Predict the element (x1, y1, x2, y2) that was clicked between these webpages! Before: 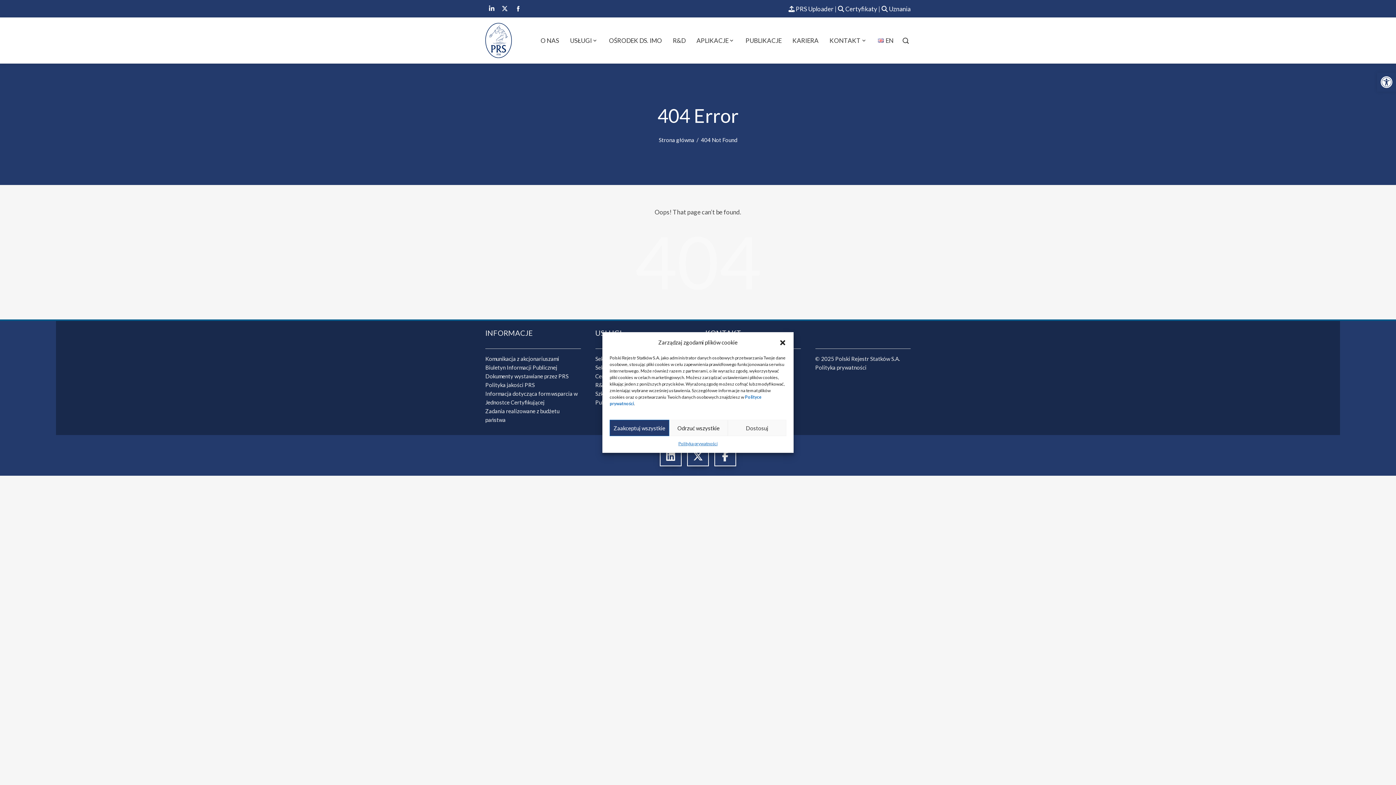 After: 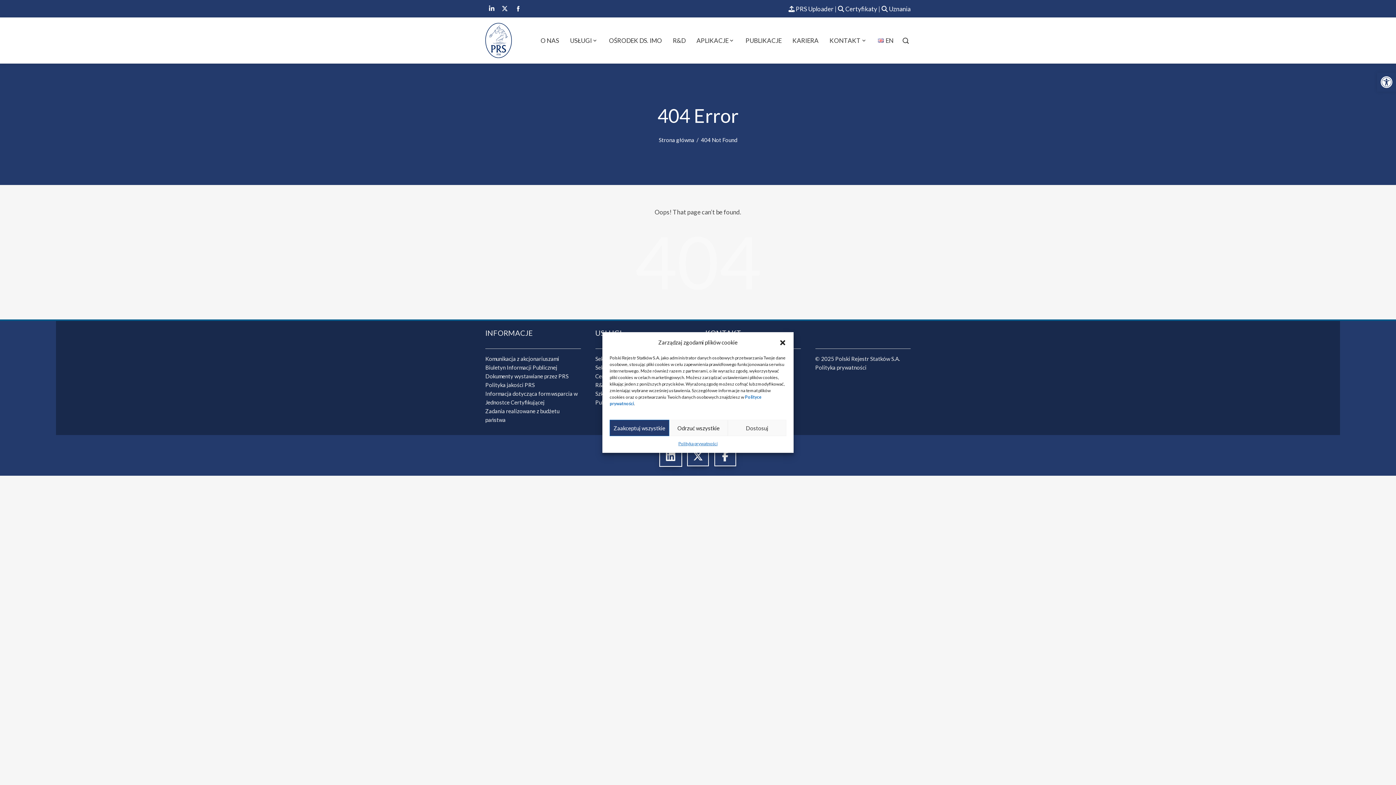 Action: bbox: (660, 444, 681, 466)